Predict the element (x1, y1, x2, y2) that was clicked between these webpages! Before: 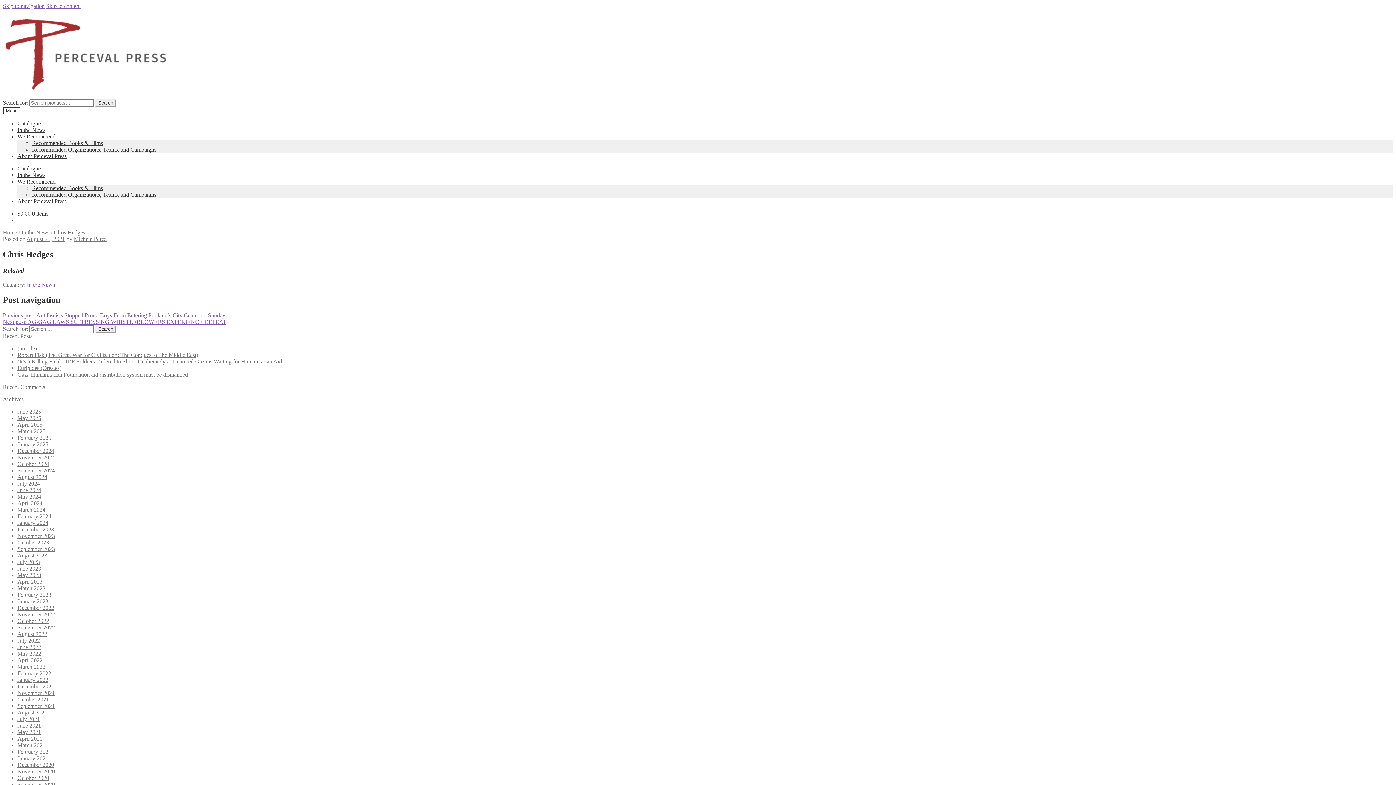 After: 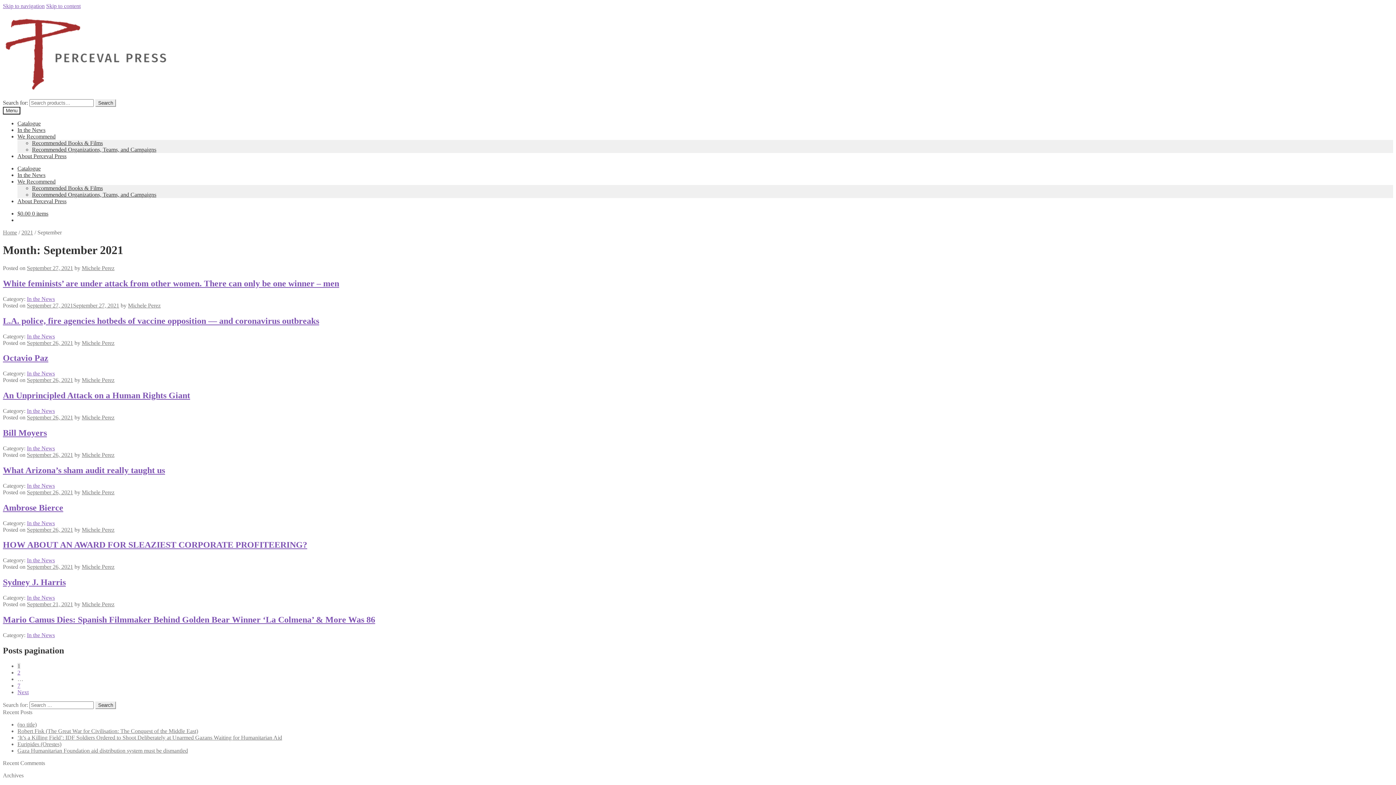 Action: bbox: (17, 703, 54, 709) label: September 2021